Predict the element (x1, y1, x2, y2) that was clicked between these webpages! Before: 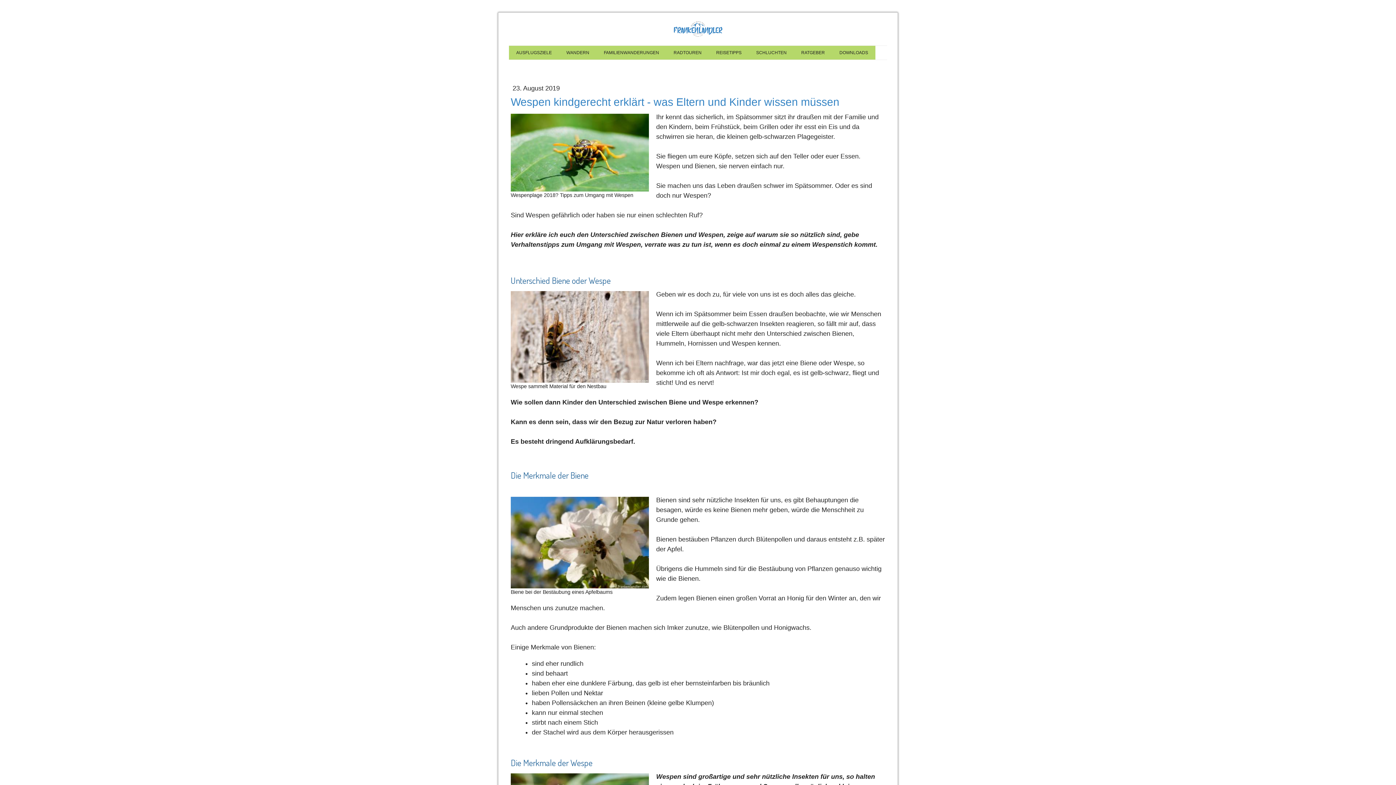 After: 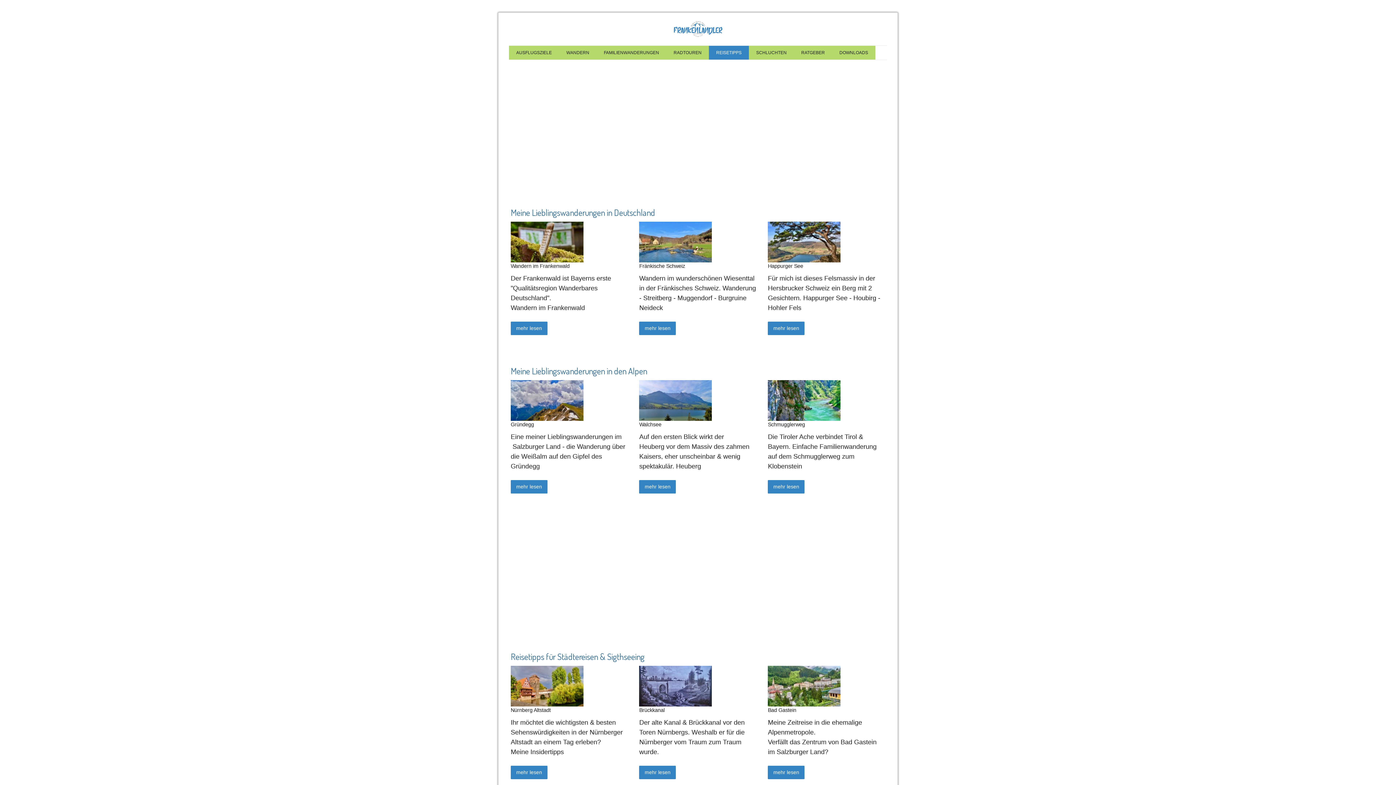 Action: bbox: (709, 45, 749, 59) label: REISETIPPS